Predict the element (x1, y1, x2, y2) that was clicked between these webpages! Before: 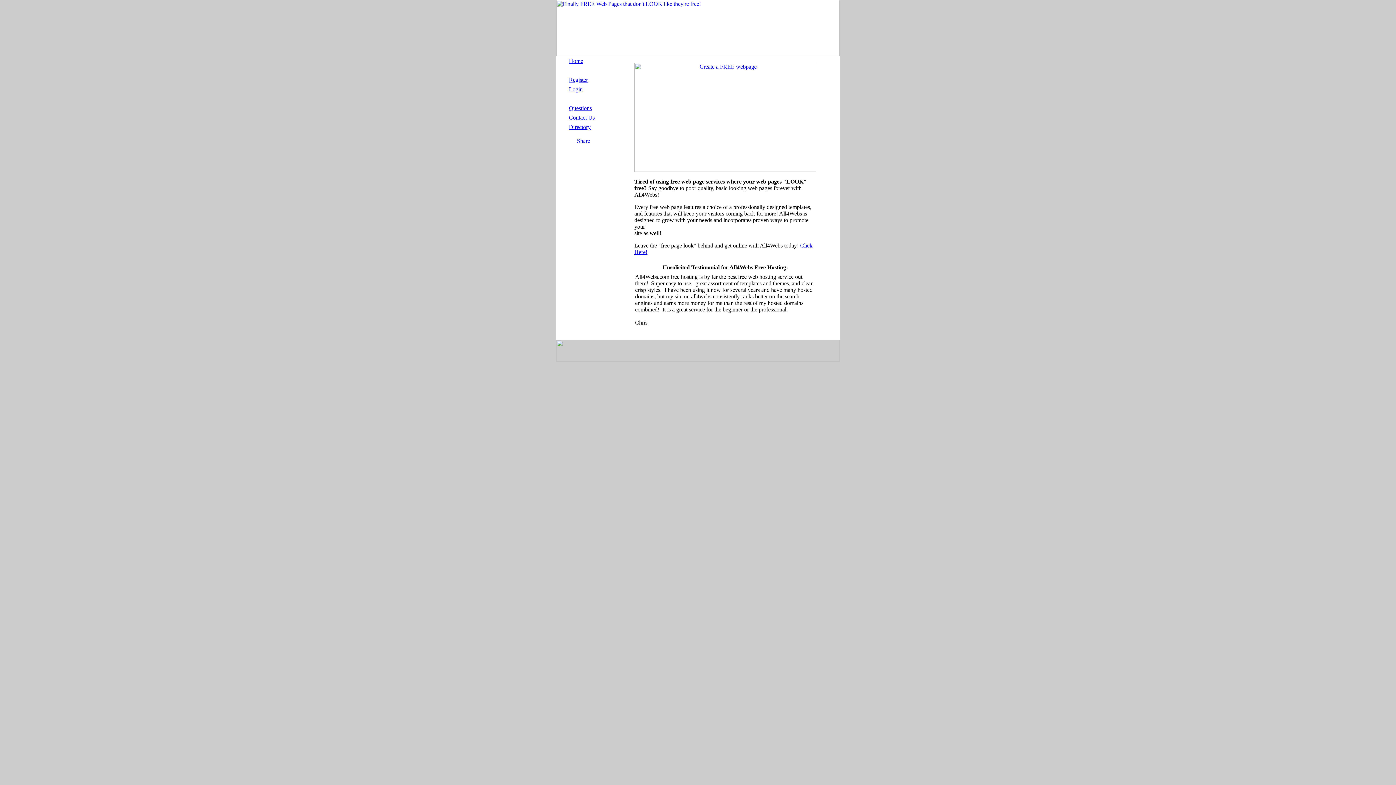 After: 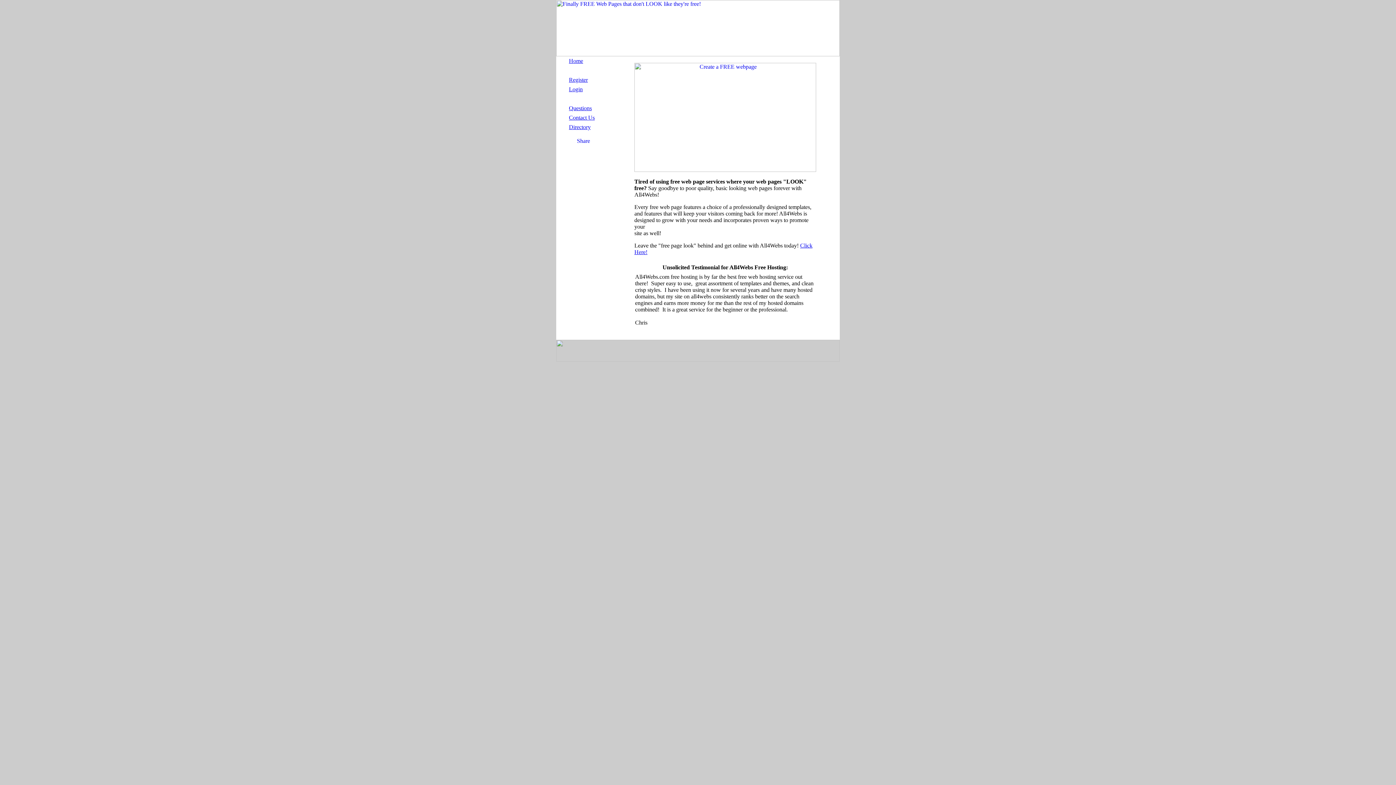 Action: bbox: (569, 124, 590, 130) label: Directory